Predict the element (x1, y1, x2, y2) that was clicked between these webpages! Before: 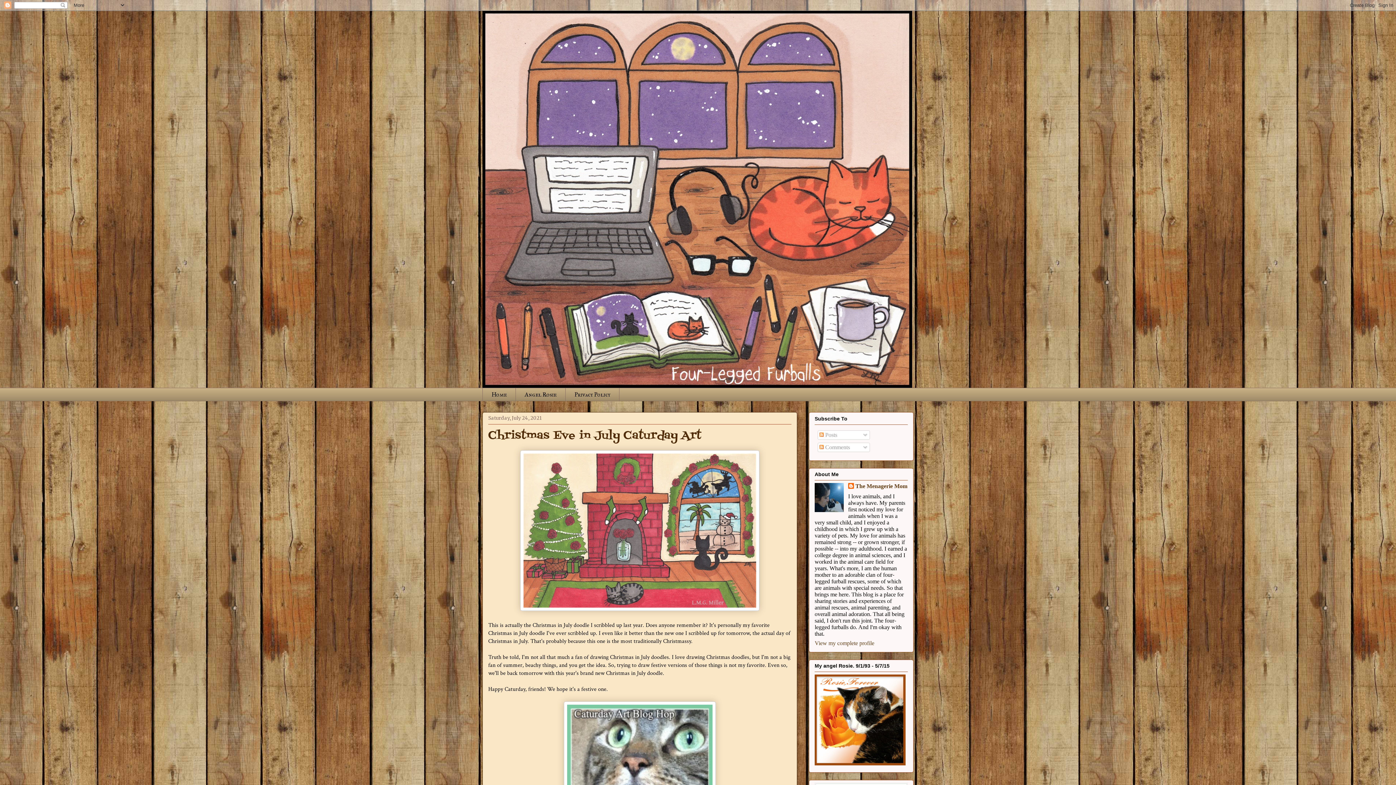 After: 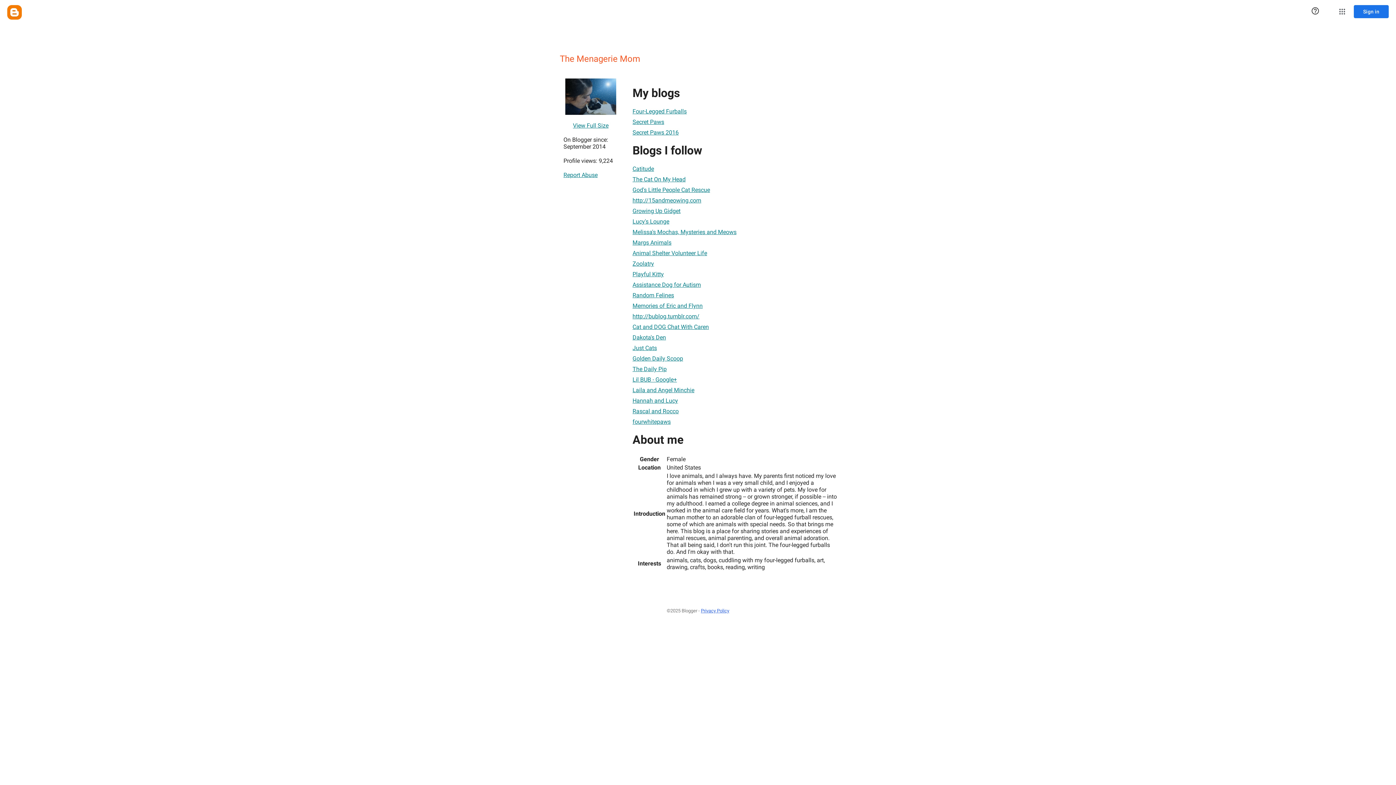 Action: label: View my complete profile bbox: (814, 640, 874, 646)